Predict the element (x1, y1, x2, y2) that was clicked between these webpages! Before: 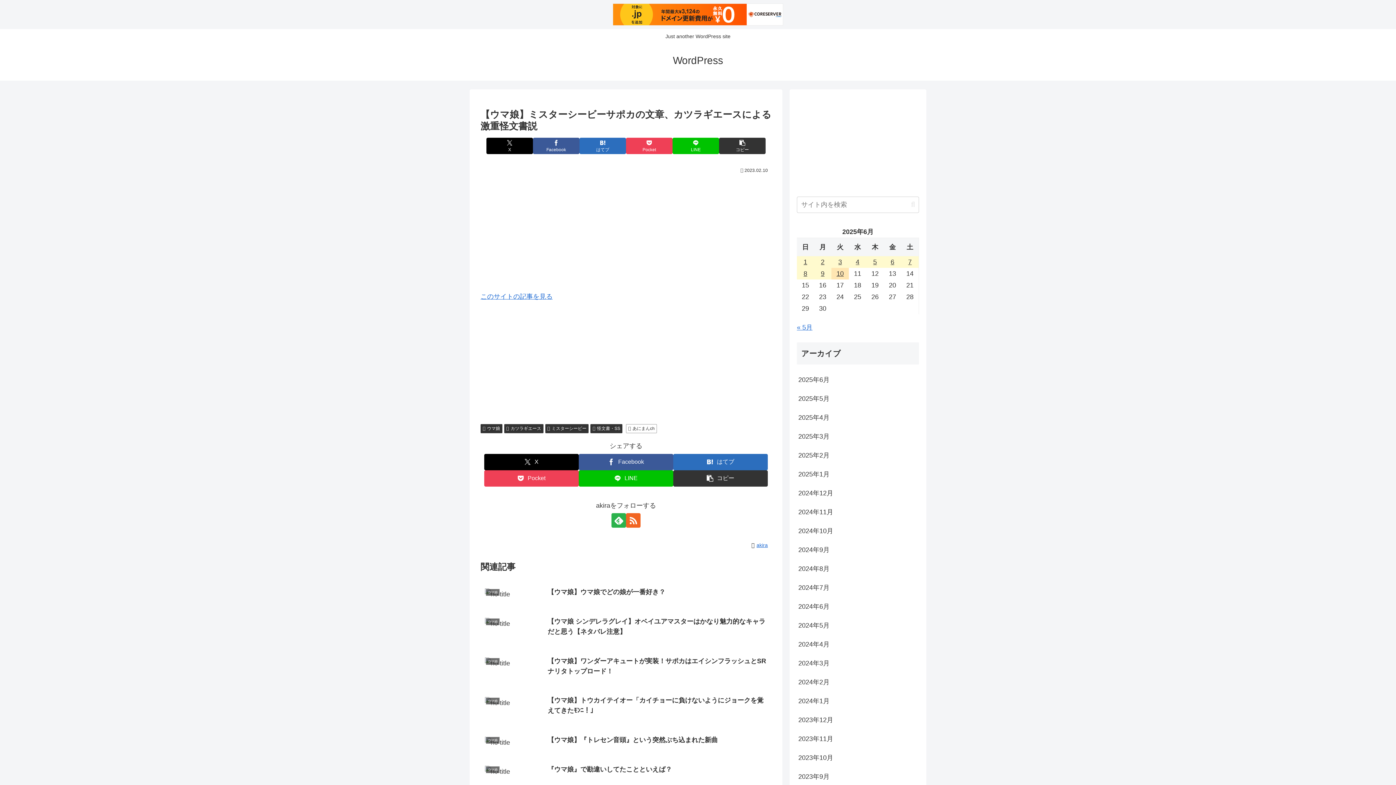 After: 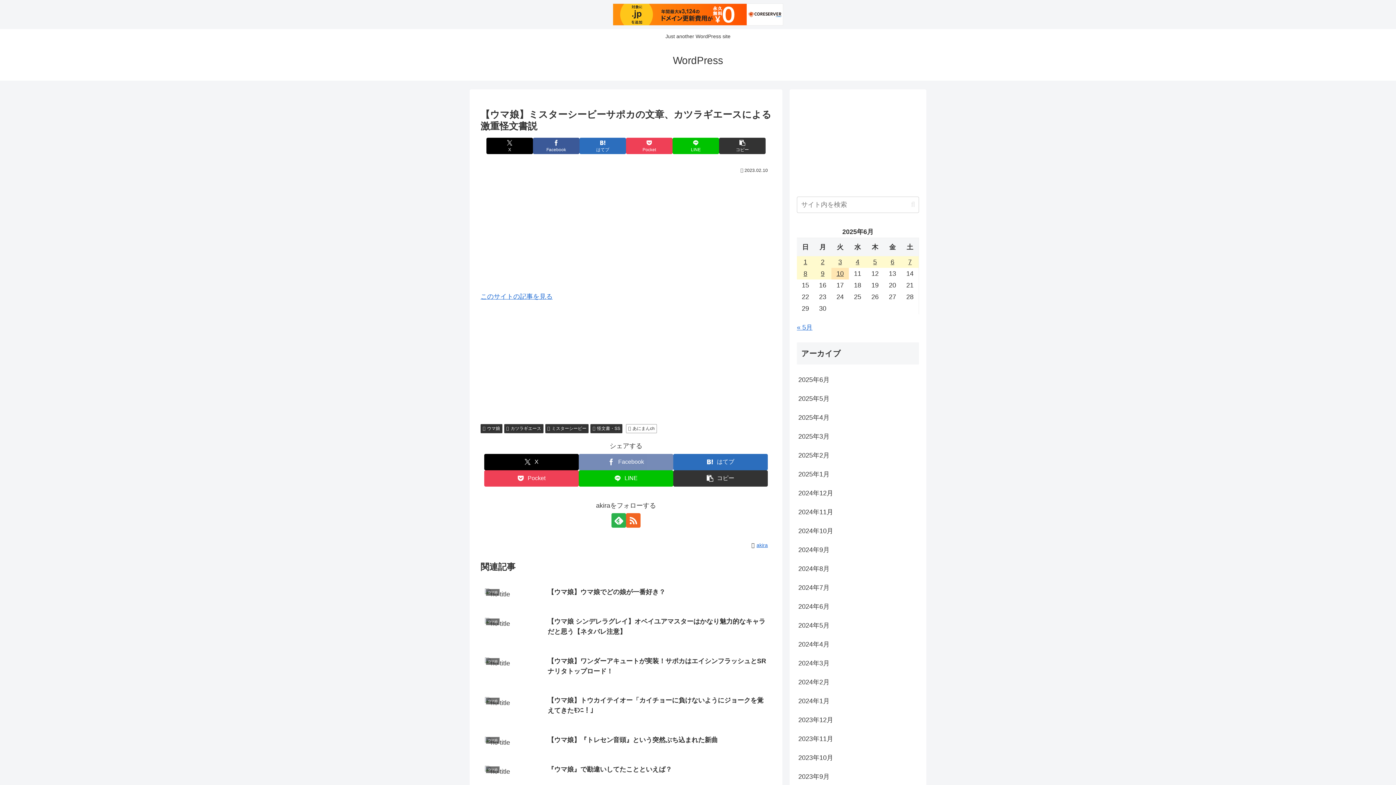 Action: label: Facebookでシェア bbox: (578, 454, 673, 470)